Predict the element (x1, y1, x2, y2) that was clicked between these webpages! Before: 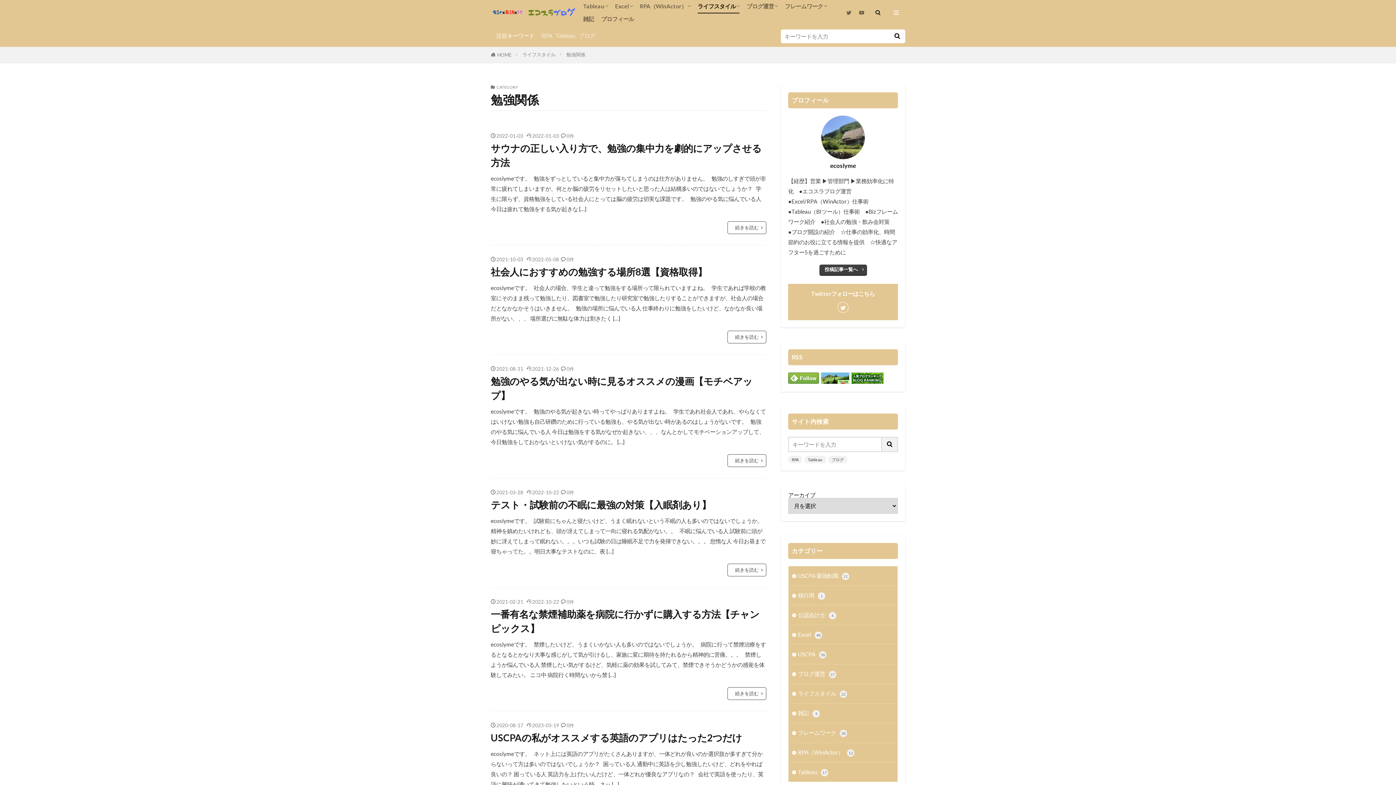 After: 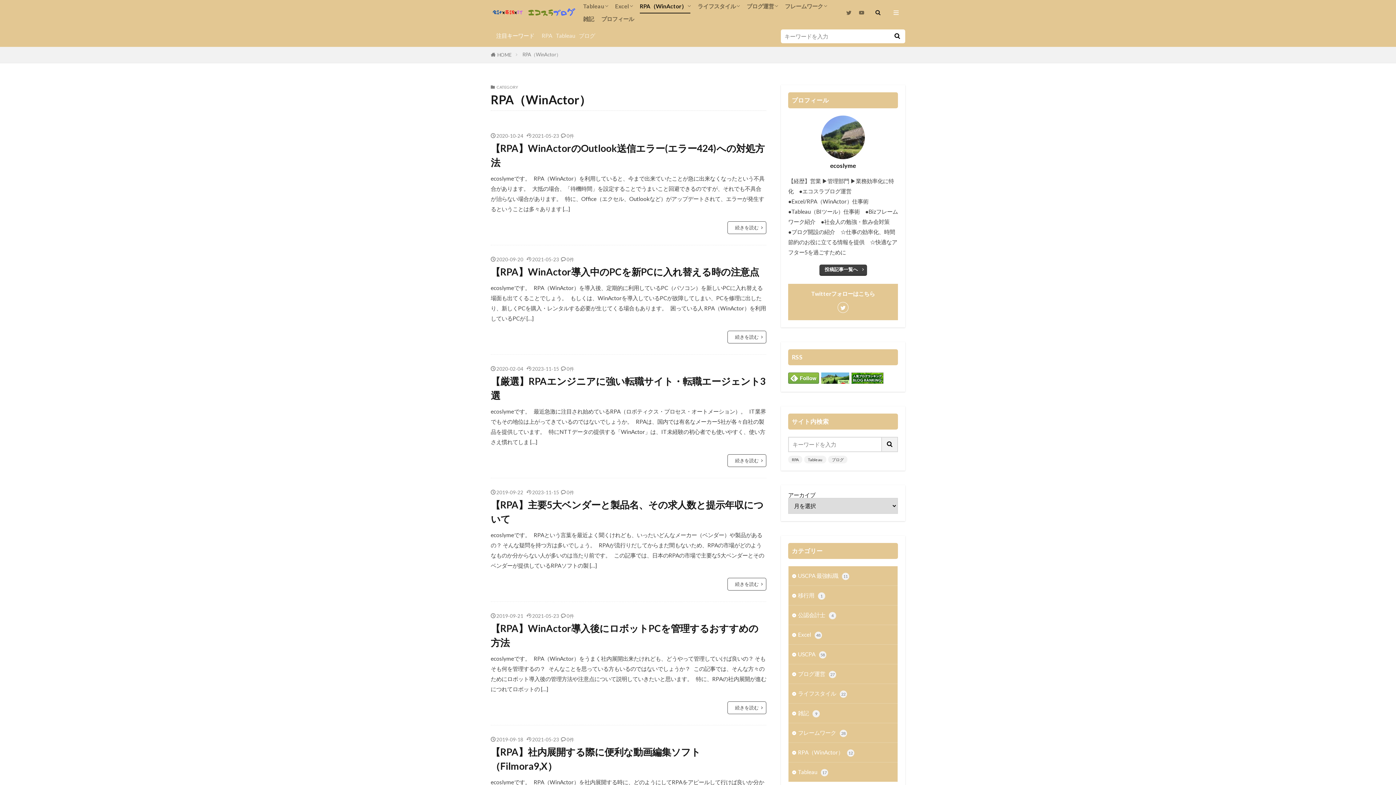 Action: label: RPA（WinActor）12 bbox: (788, 743, 897, 762)